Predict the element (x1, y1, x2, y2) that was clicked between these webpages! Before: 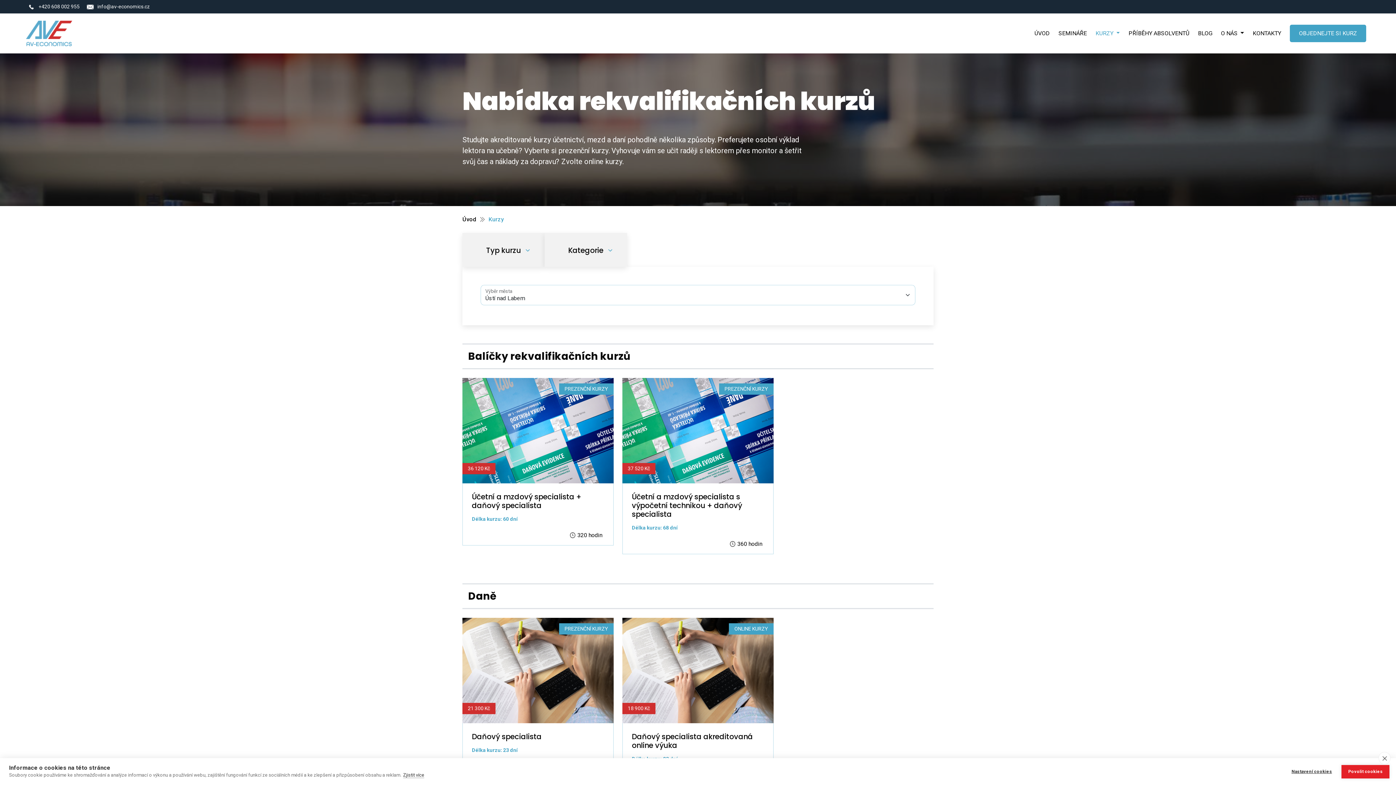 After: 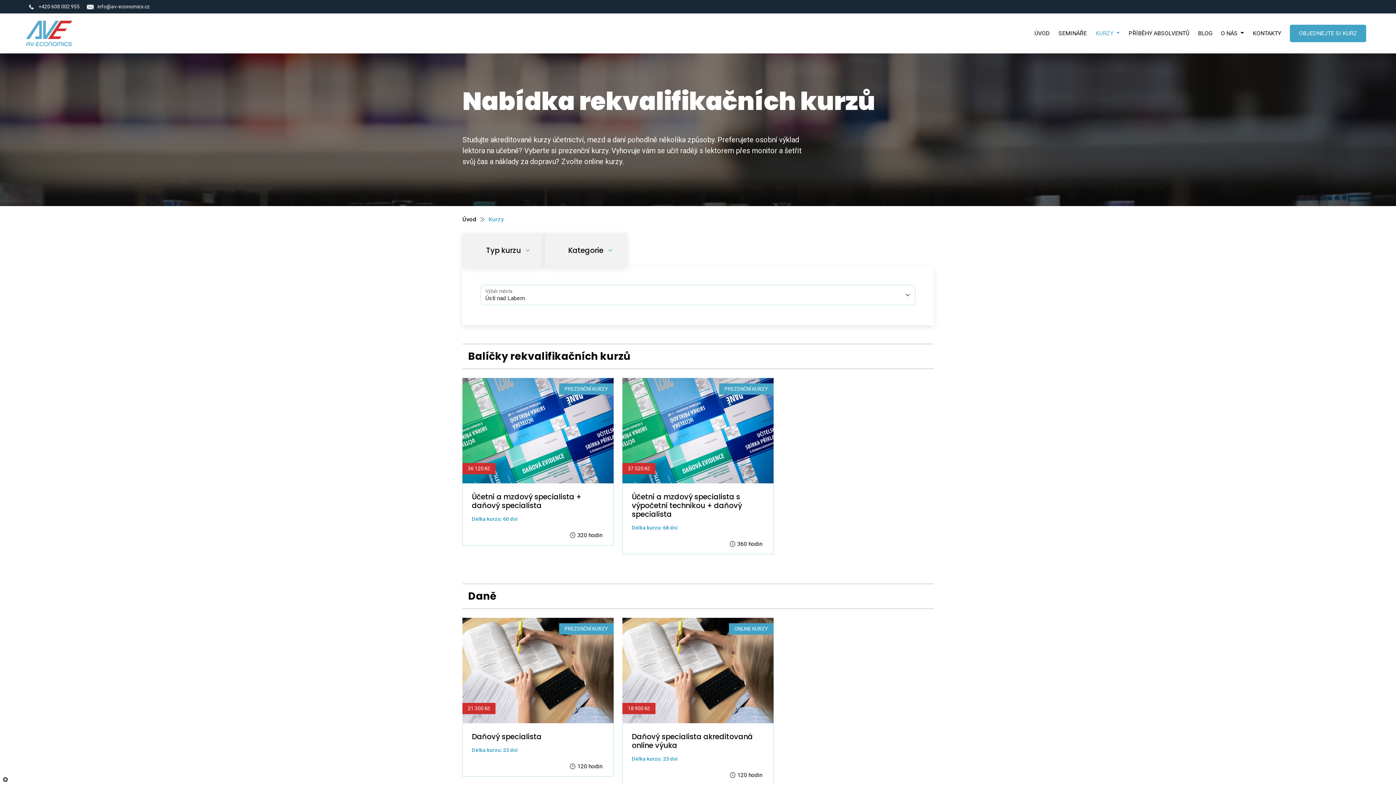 Action: bbox: (1378, 752, 1390, 764) label: close